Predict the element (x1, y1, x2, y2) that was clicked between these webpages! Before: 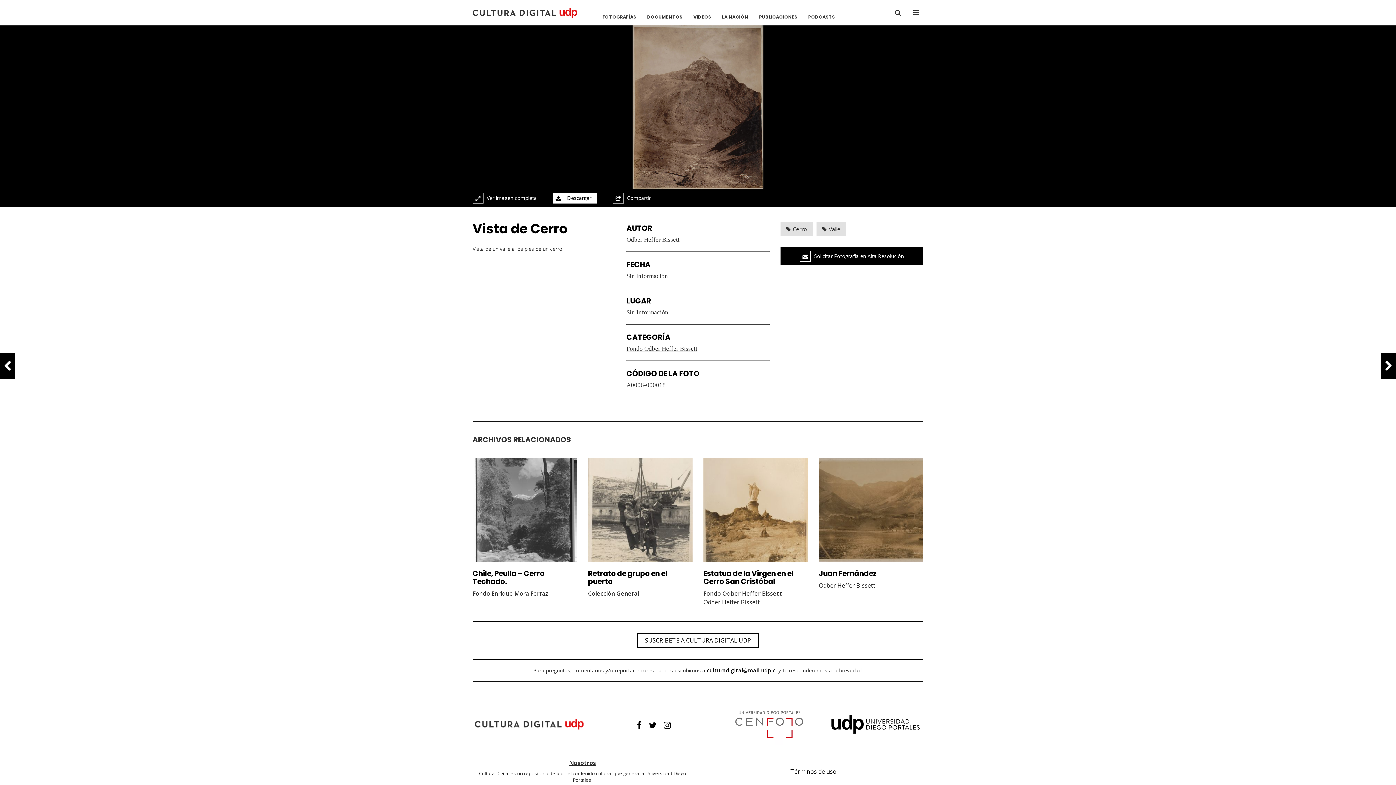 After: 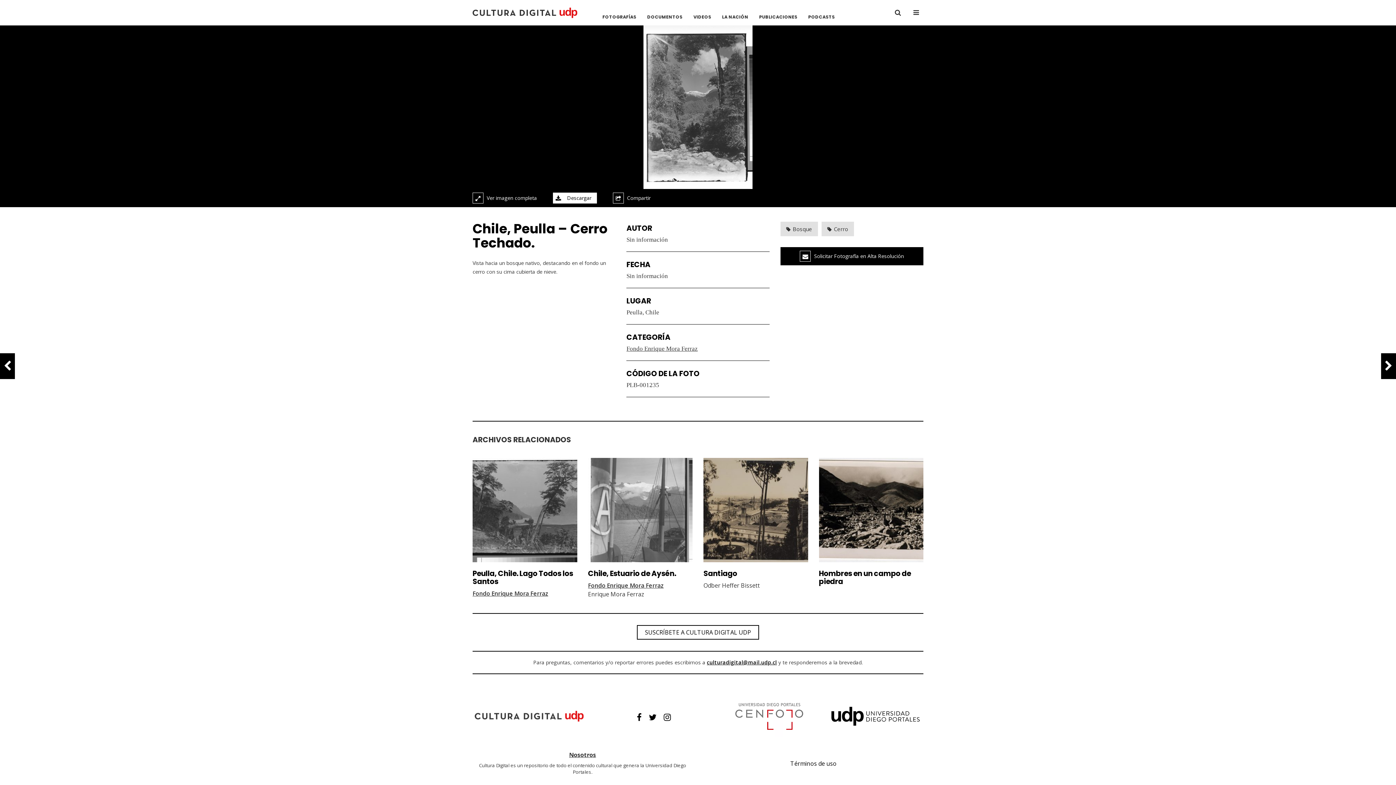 Action: label: Chile, Peulla – Cerro Techado. bbox: (472, 568, 544, 586)